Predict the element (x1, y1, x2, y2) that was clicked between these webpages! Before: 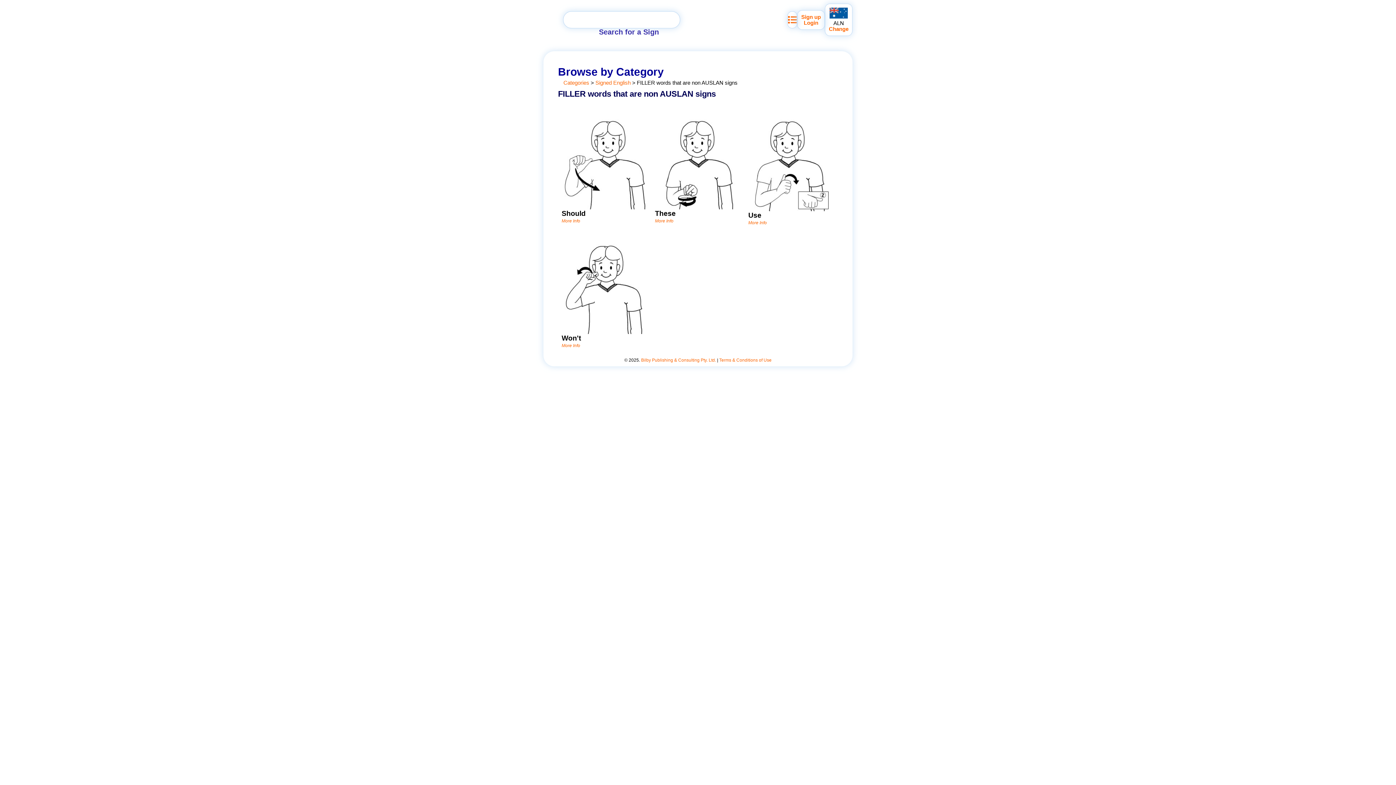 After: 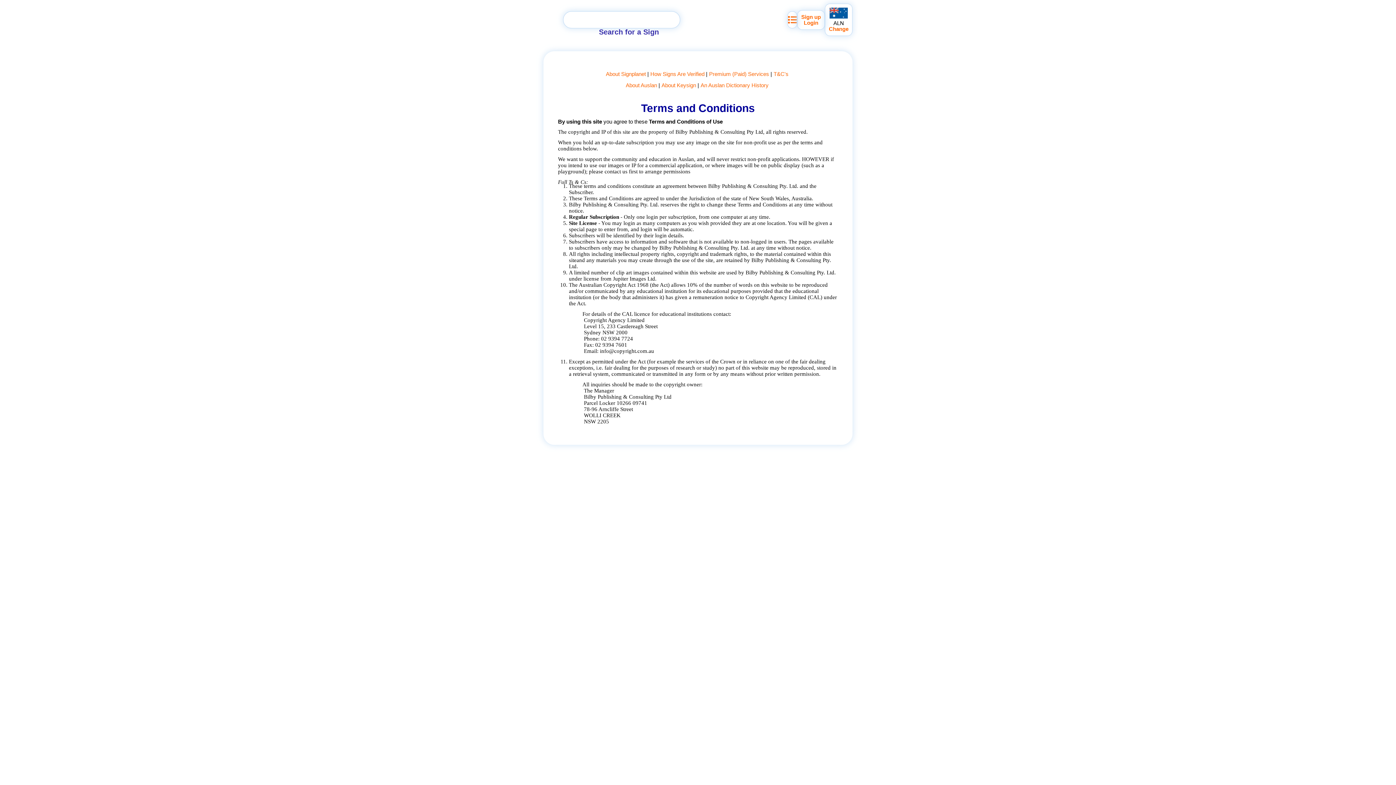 Action: label: Terms & Conditions of Use bbox: (719, 357, 771, 362)